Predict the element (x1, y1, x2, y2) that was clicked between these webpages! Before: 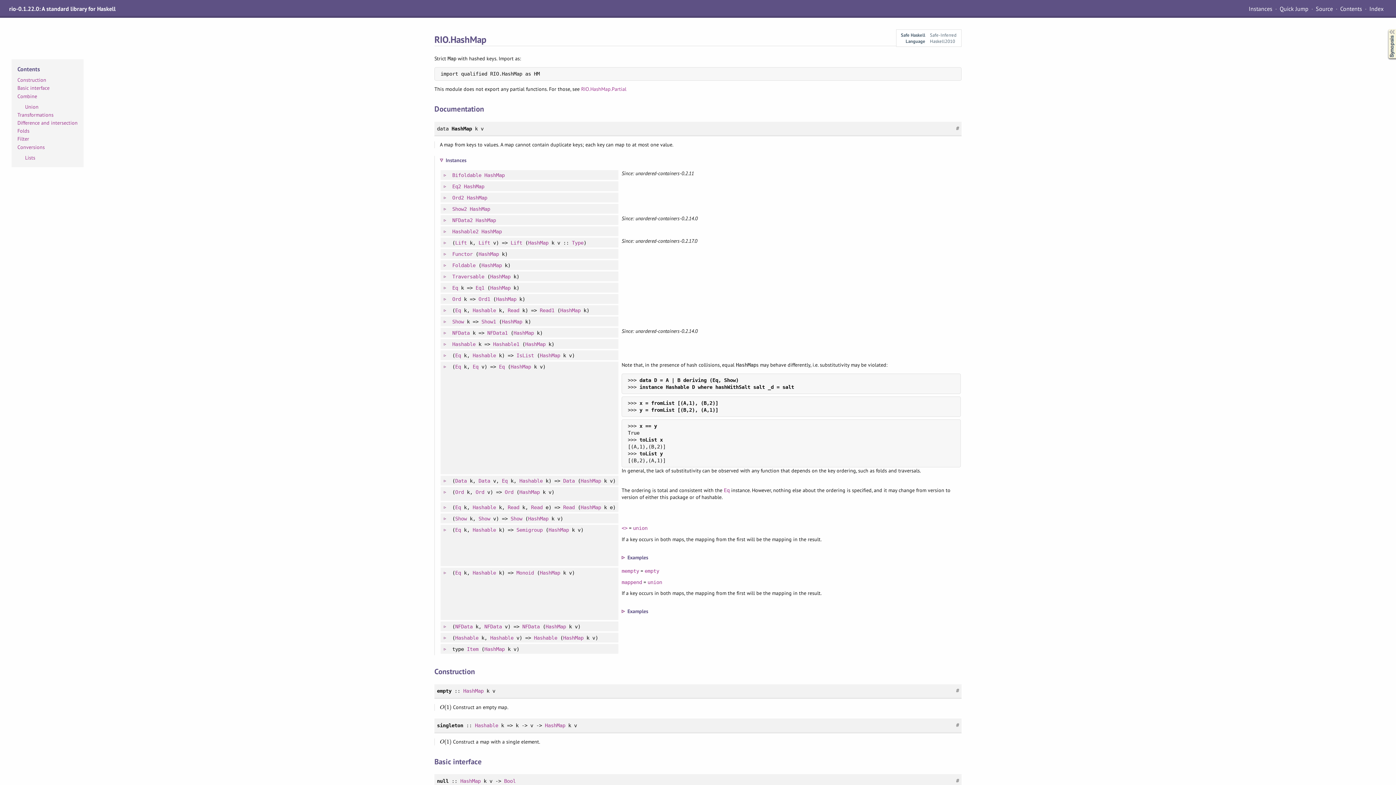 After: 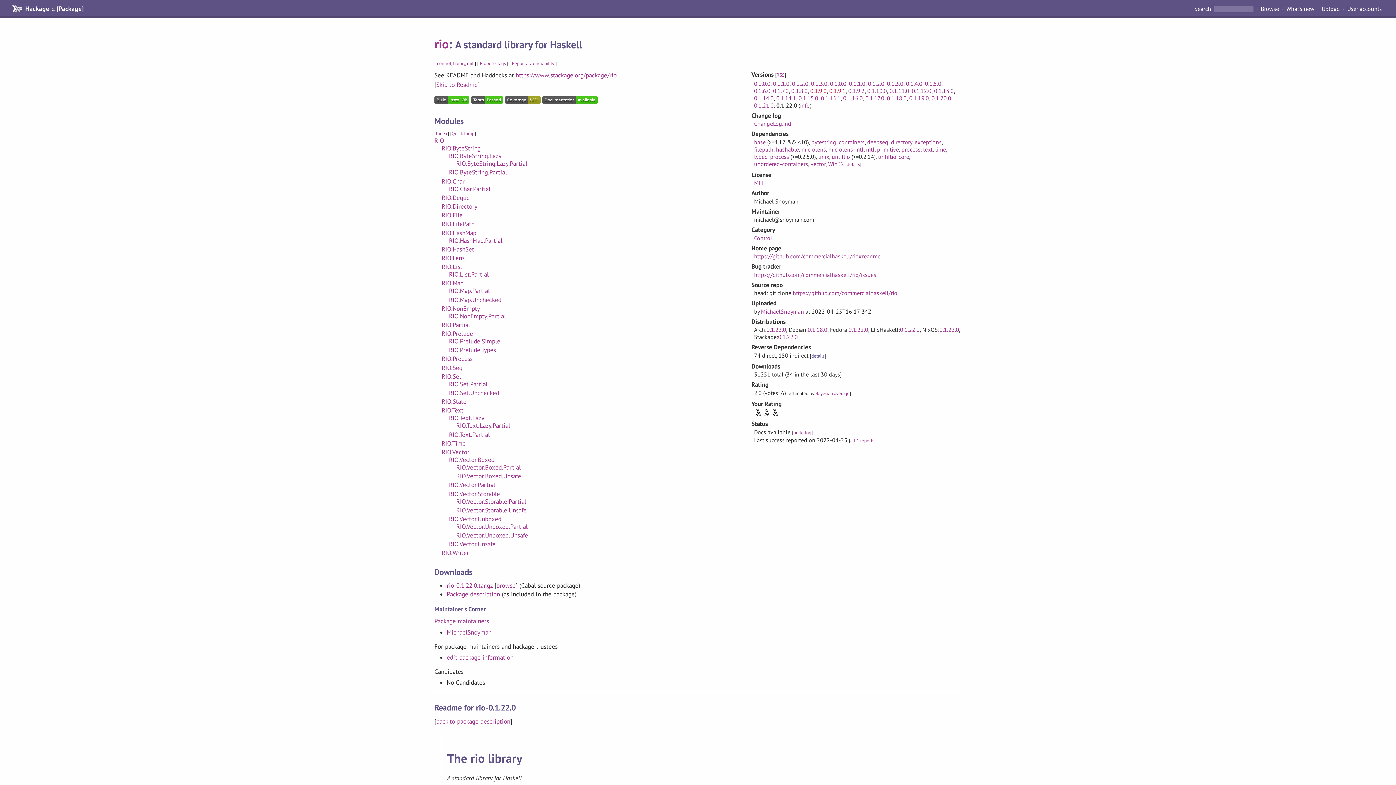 Action: bbox: (1337, 3, 1365, 13) label: Contents